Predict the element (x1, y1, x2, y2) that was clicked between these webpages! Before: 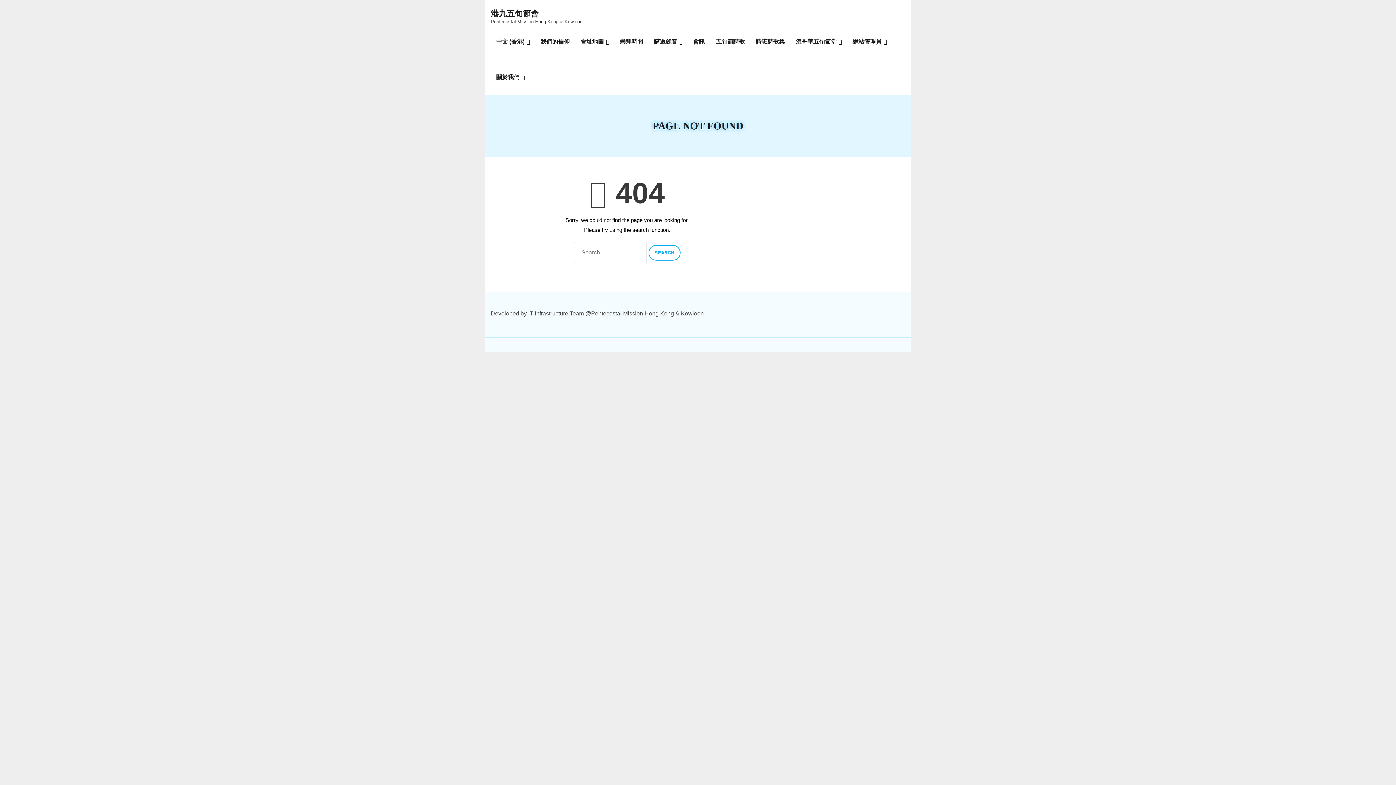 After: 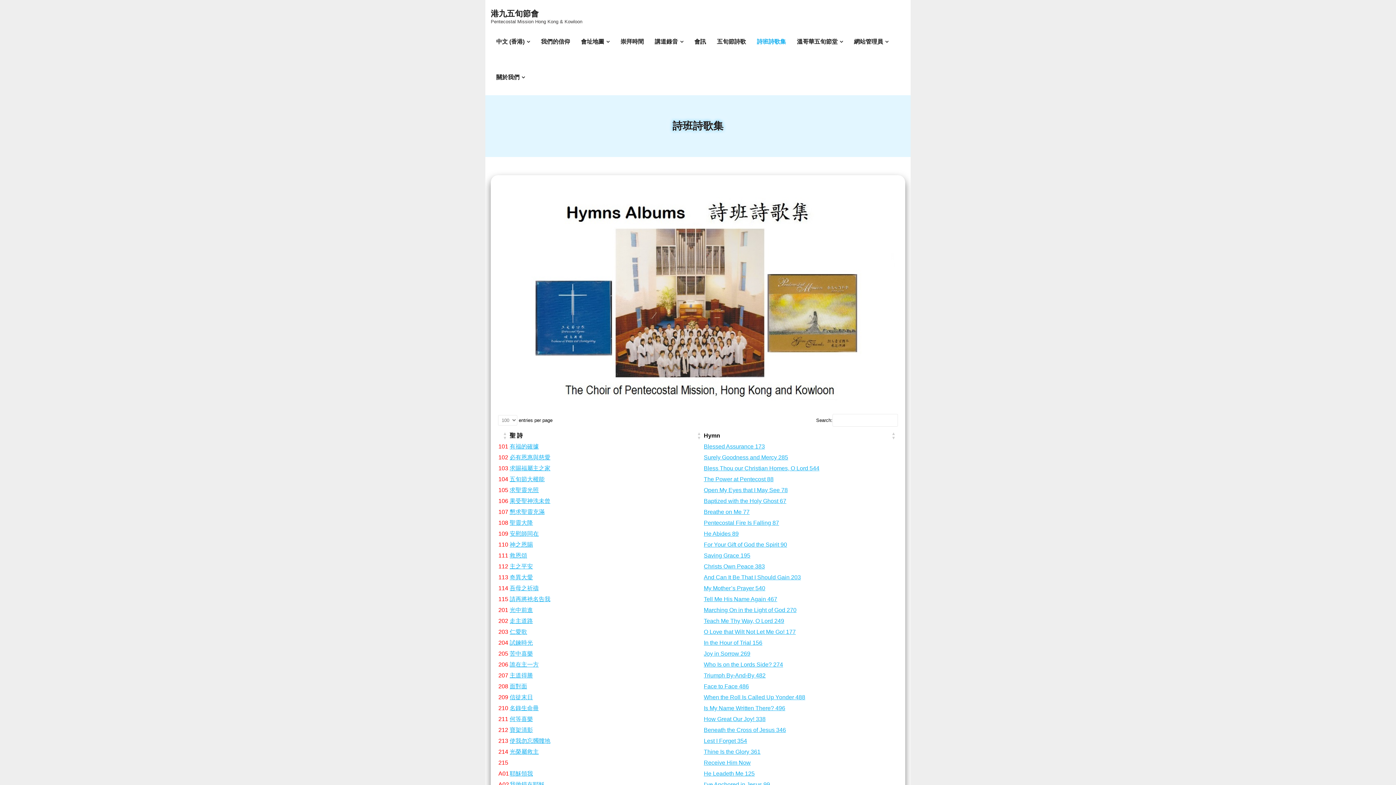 Action: bbox: (750, 24, 790, 59) label: 詩班詩歌集